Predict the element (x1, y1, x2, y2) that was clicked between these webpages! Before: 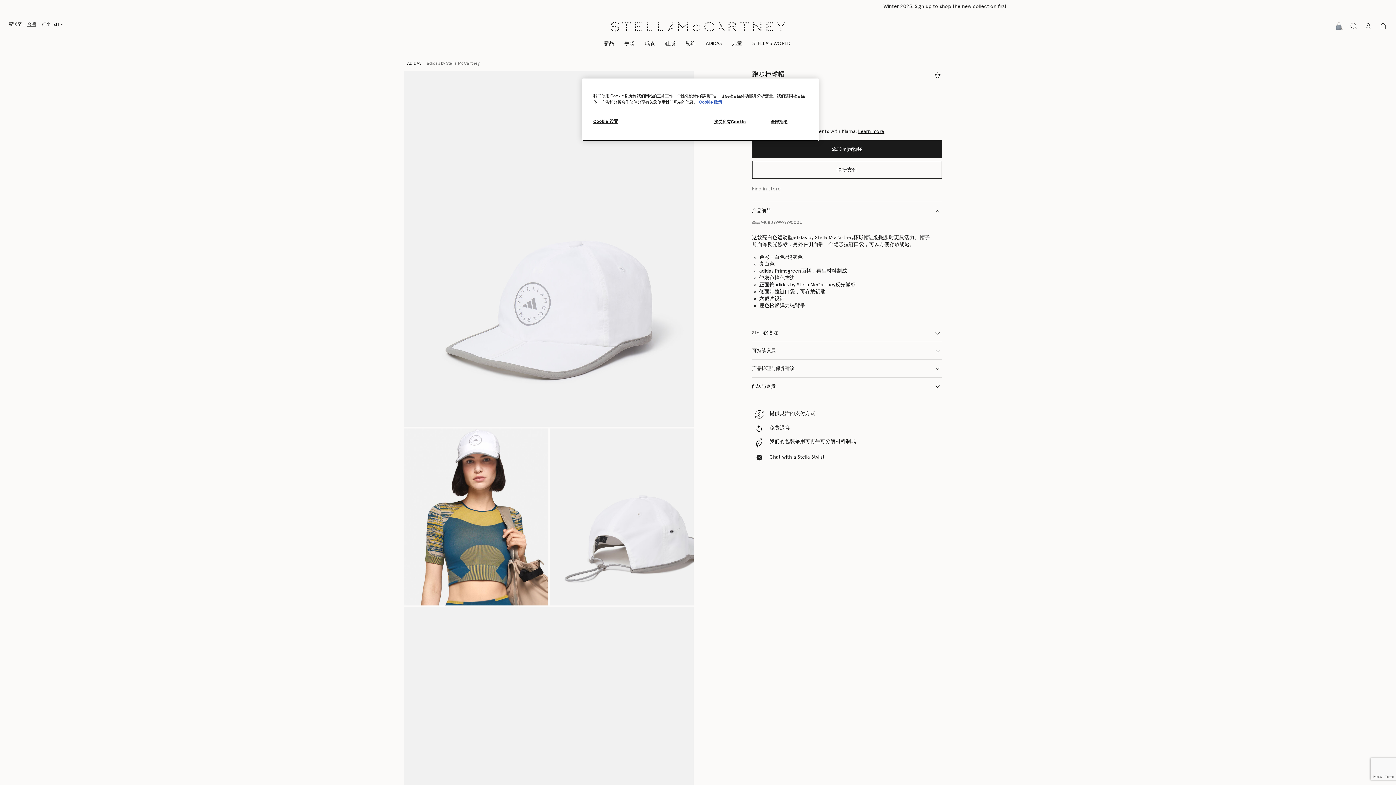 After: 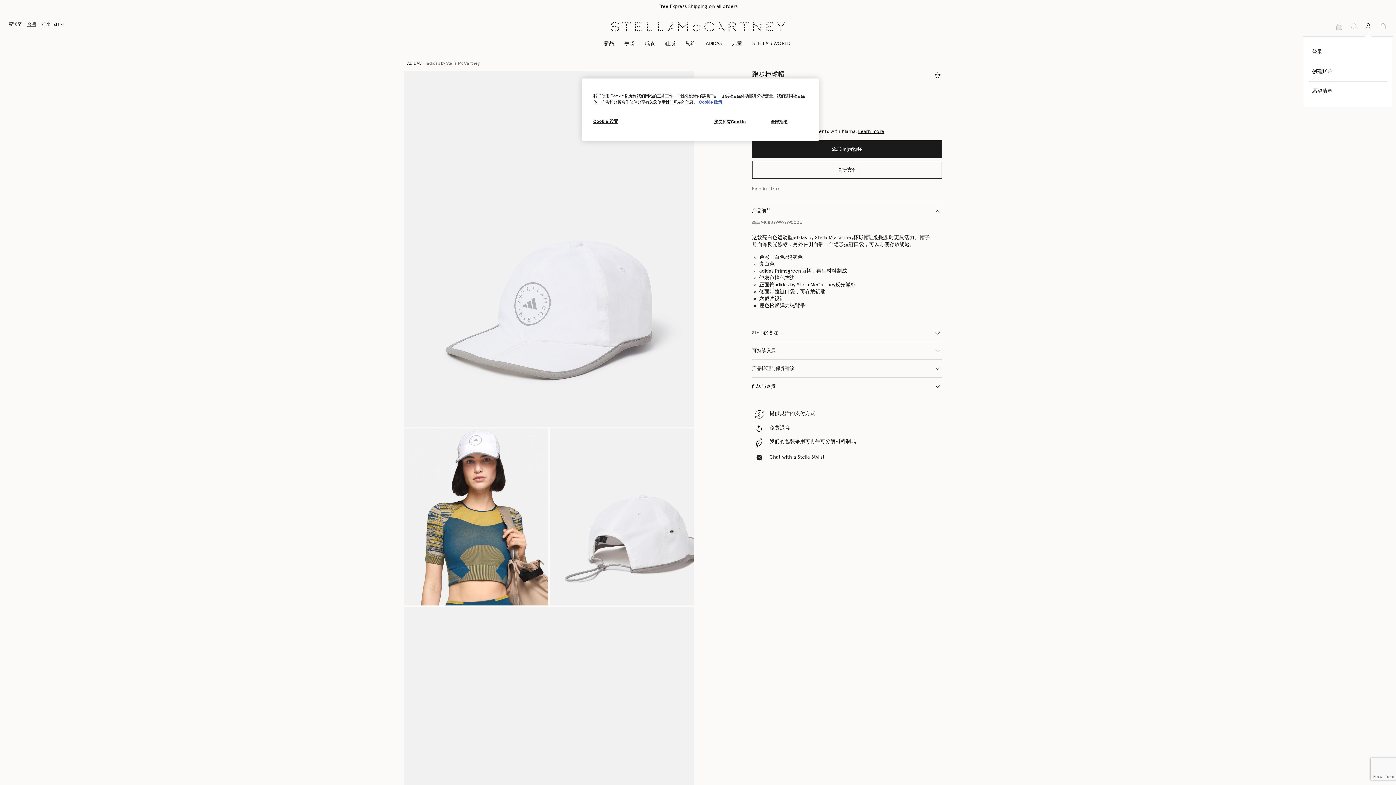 Action: label: 帐户 bbox: (1361, 21, 1376, 30)